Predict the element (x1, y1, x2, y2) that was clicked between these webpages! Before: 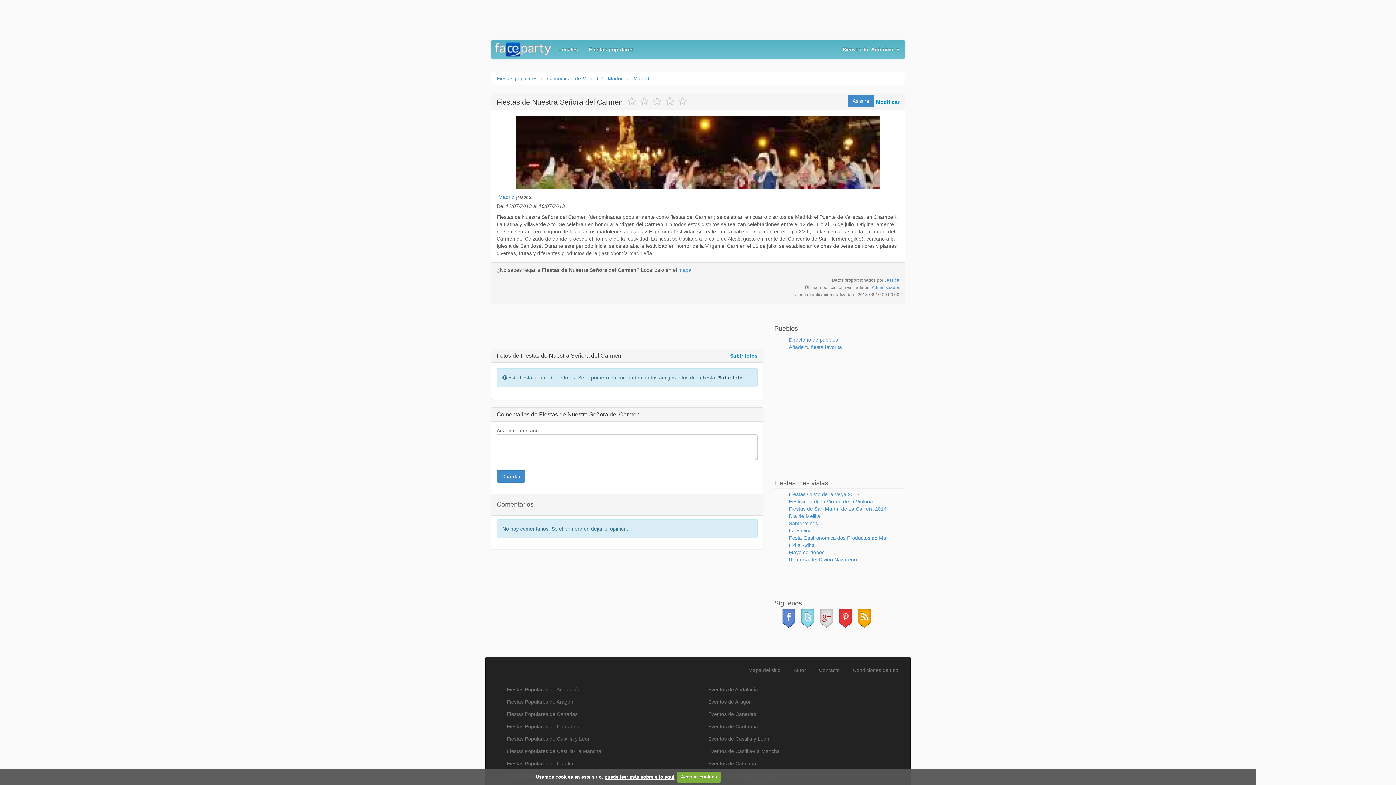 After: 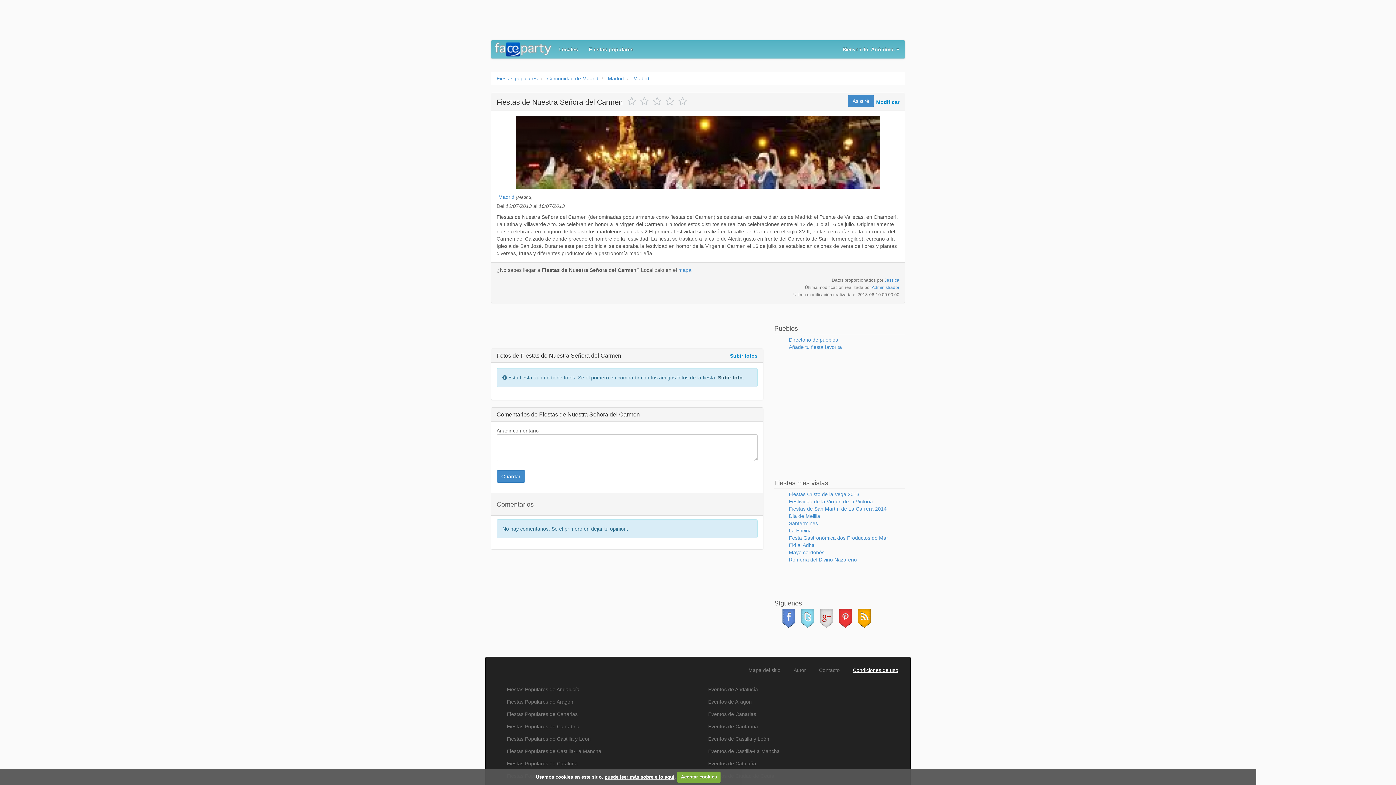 Action: label: Condiciones de uso bbox: (848, 661, 903, 680)